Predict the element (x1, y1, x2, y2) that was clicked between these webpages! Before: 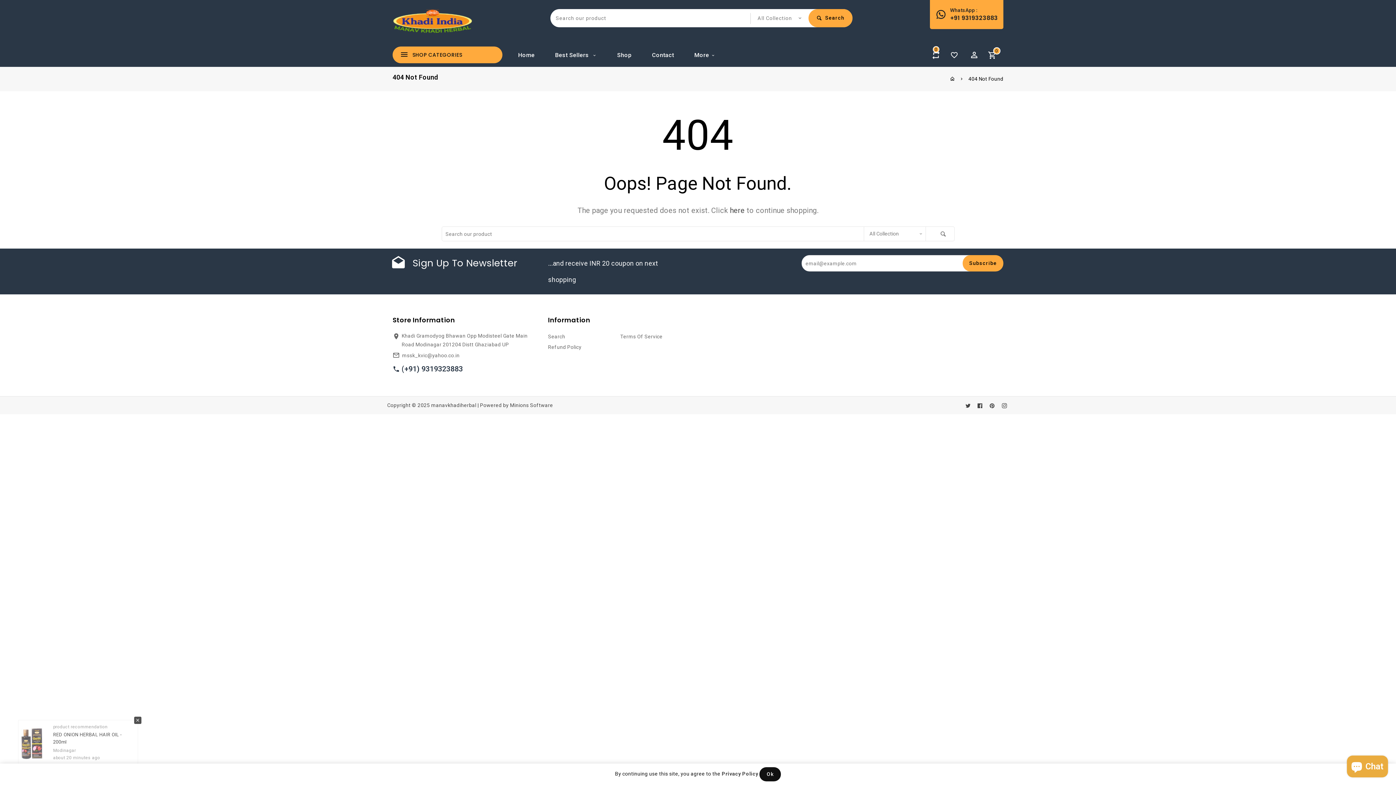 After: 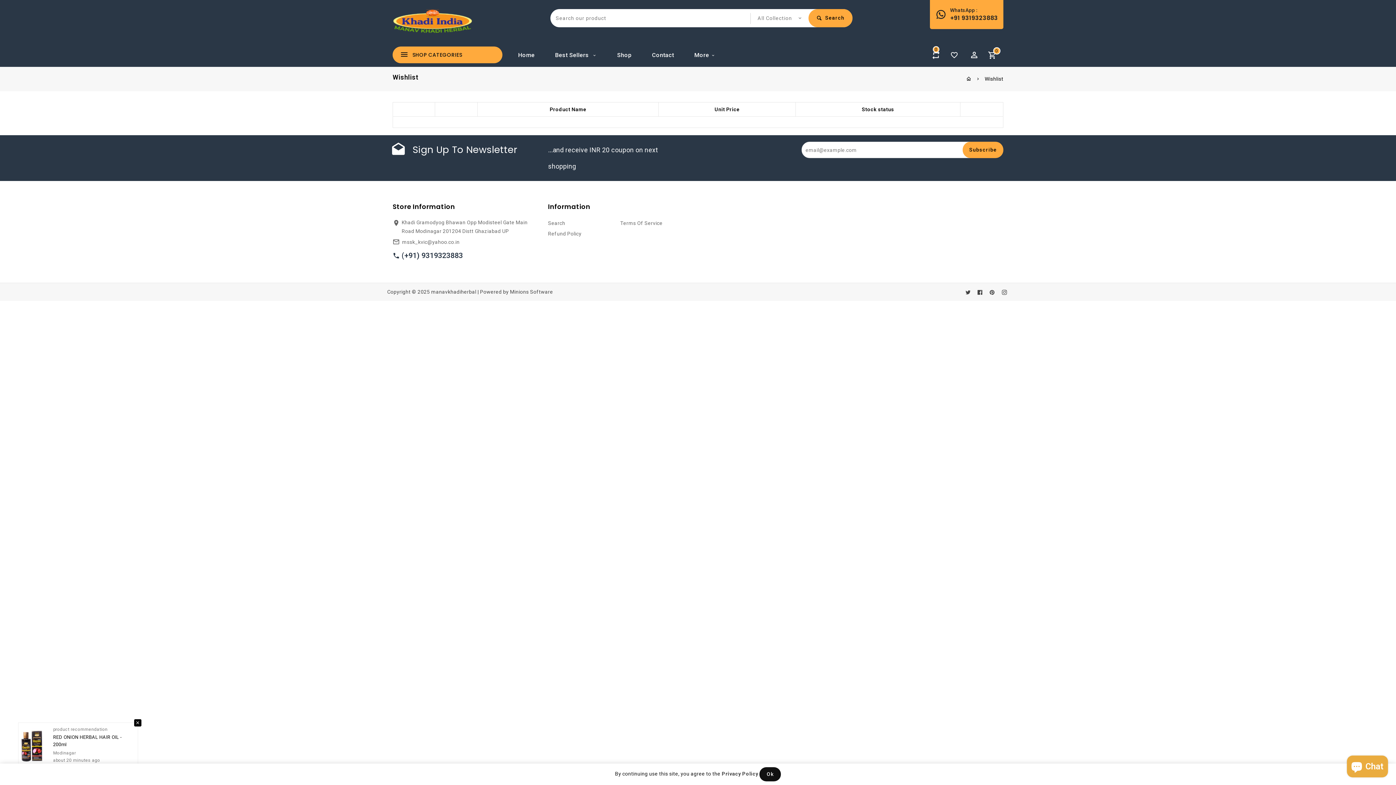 Action: bbox: (945, 46, 963, 64) label: Wishlist